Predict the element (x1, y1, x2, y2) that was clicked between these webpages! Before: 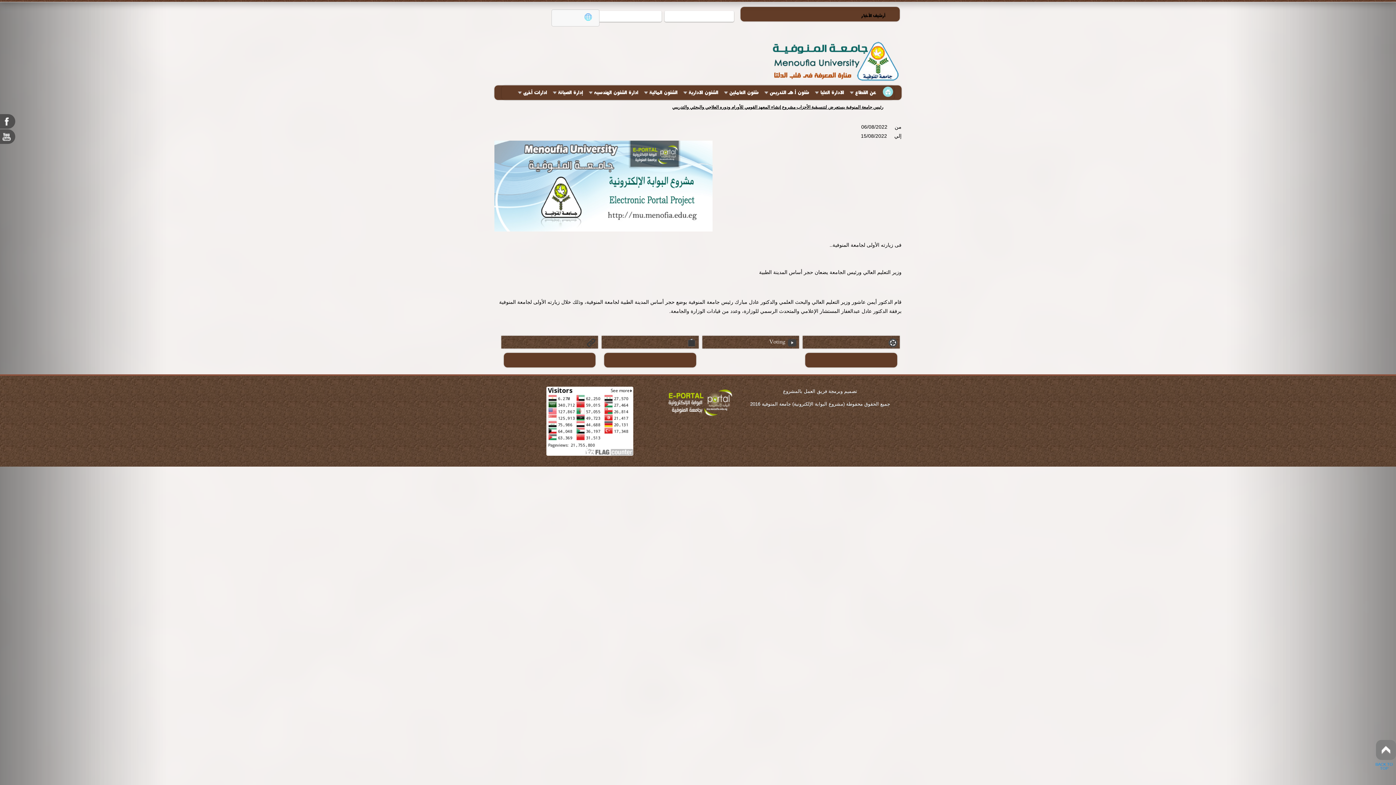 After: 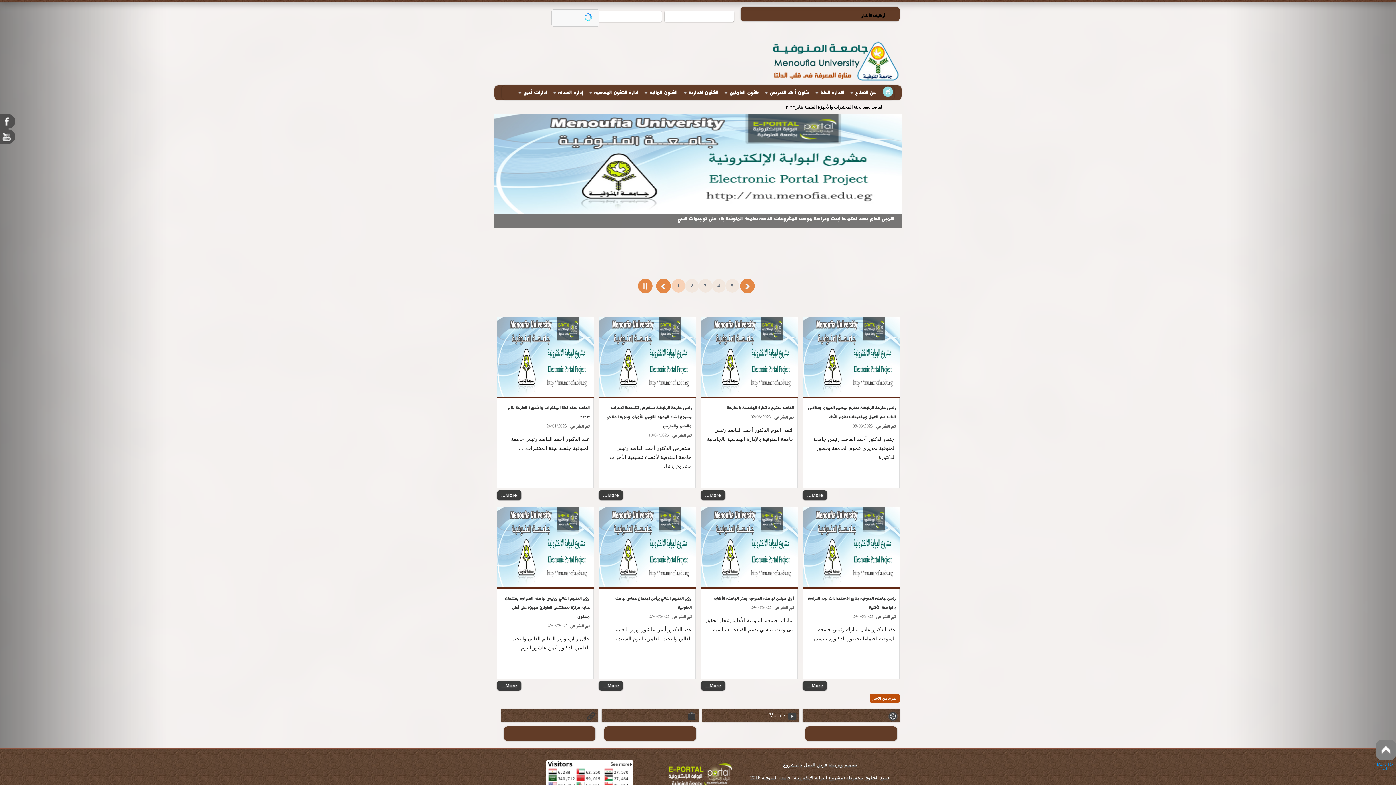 Action: bbox: (772, 37, 900, 42)